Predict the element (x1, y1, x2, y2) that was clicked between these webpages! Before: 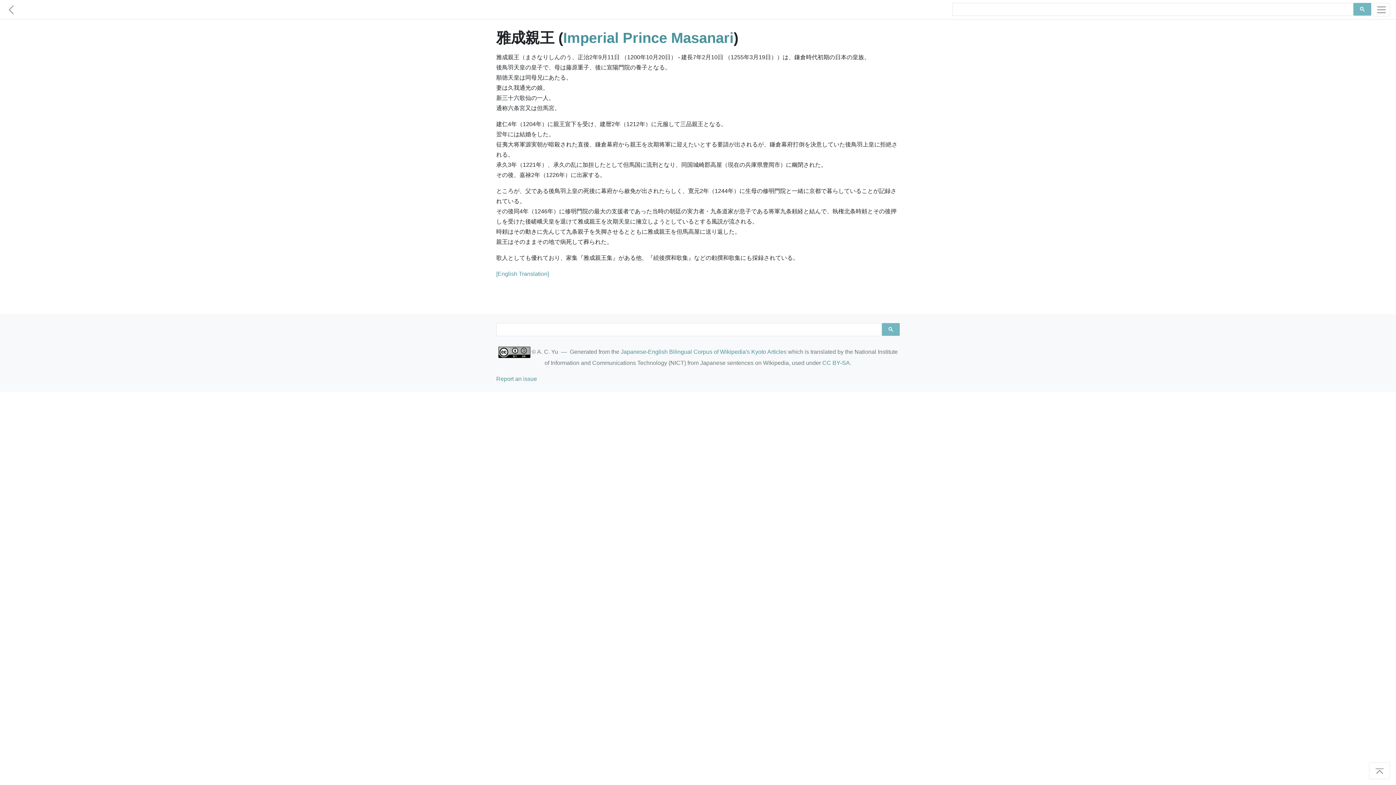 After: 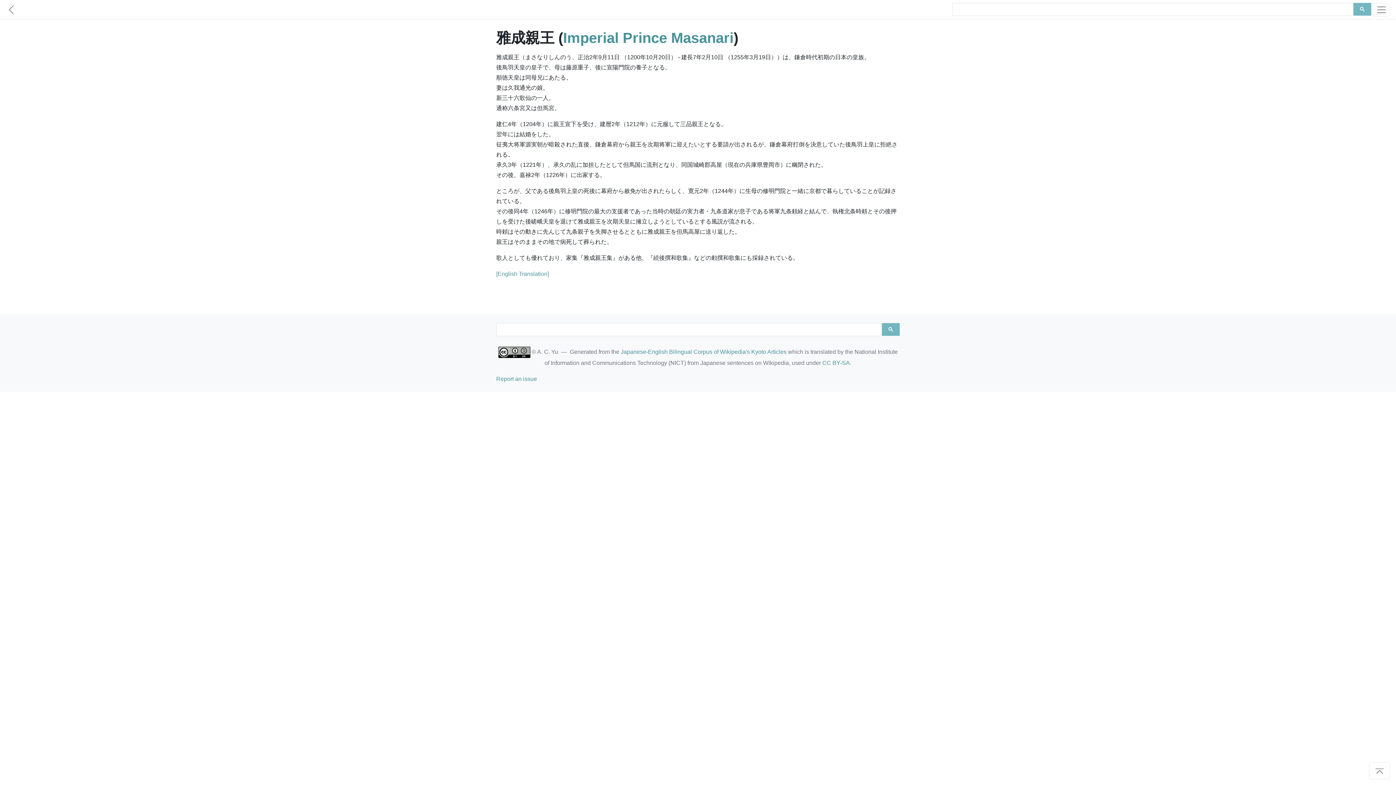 Action: bbox: (1369, 762, 1390, 779)